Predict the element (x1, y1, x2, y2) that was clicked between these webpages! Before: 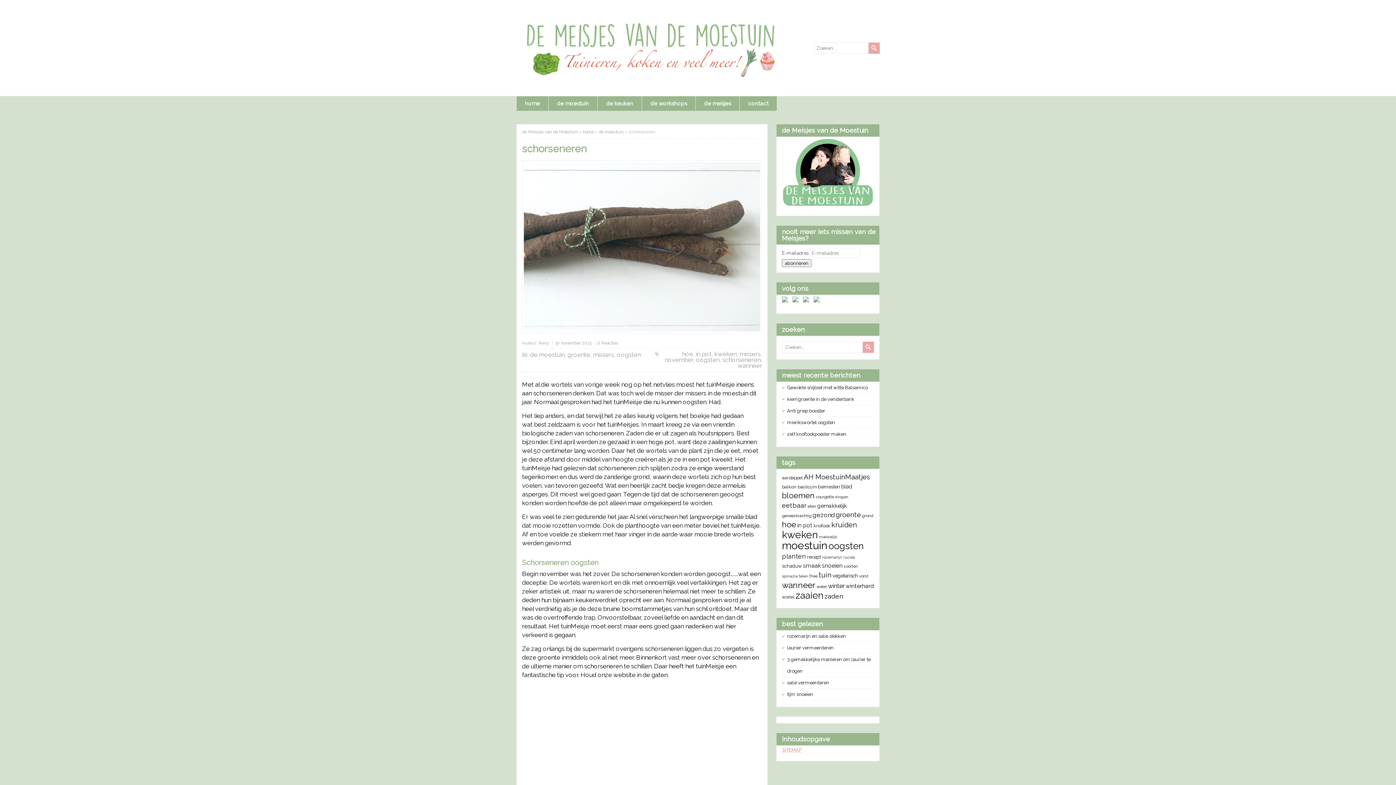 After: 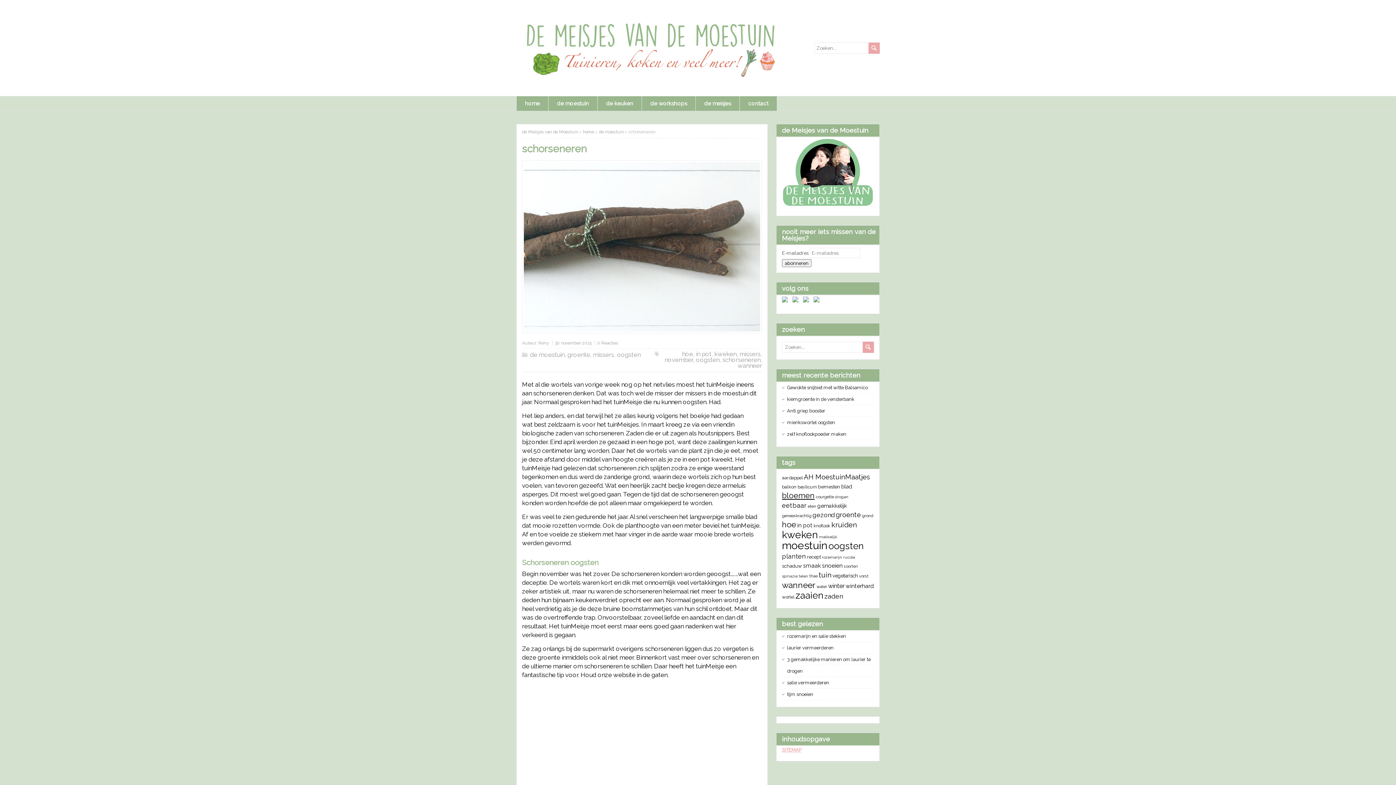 Action: label: bloemen (80 items) bbox: (782, 491, 814, 500)